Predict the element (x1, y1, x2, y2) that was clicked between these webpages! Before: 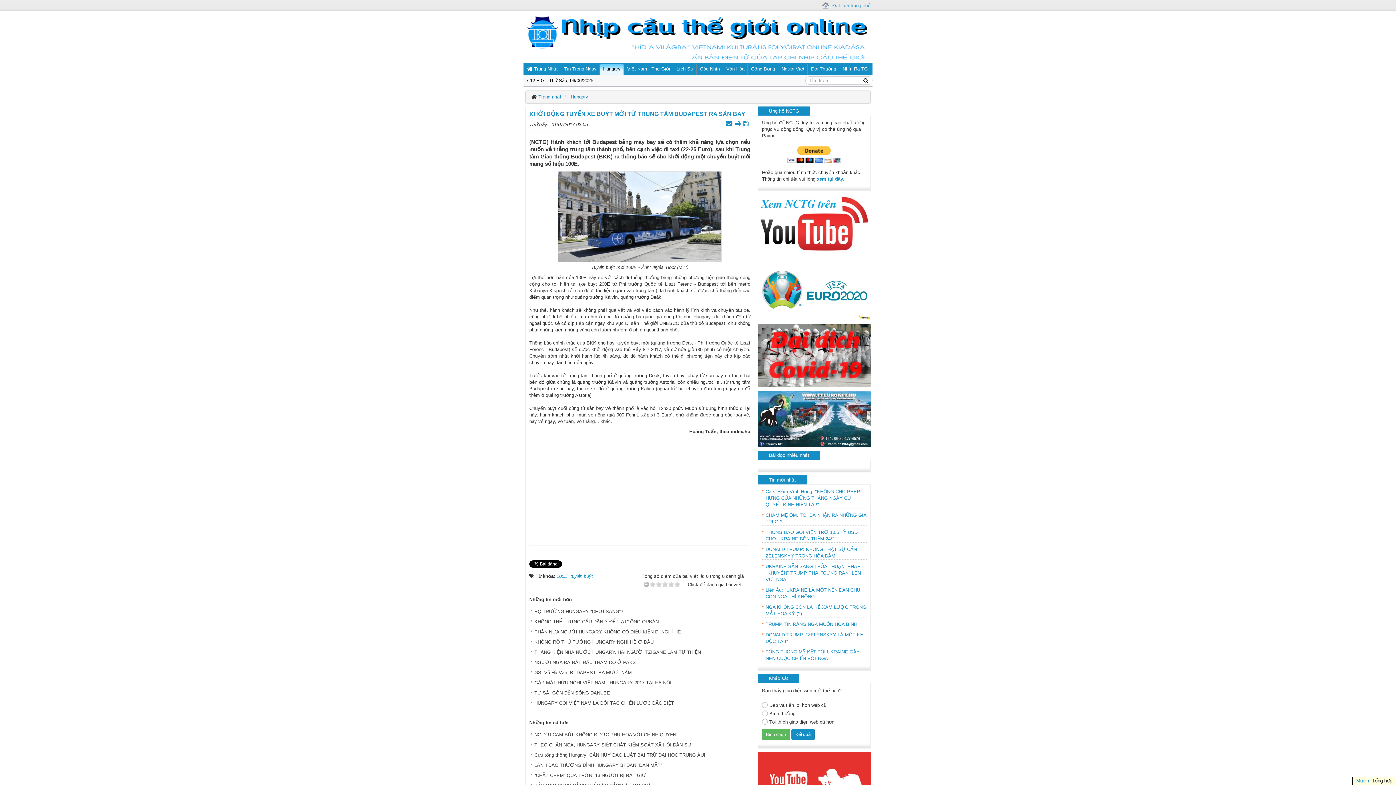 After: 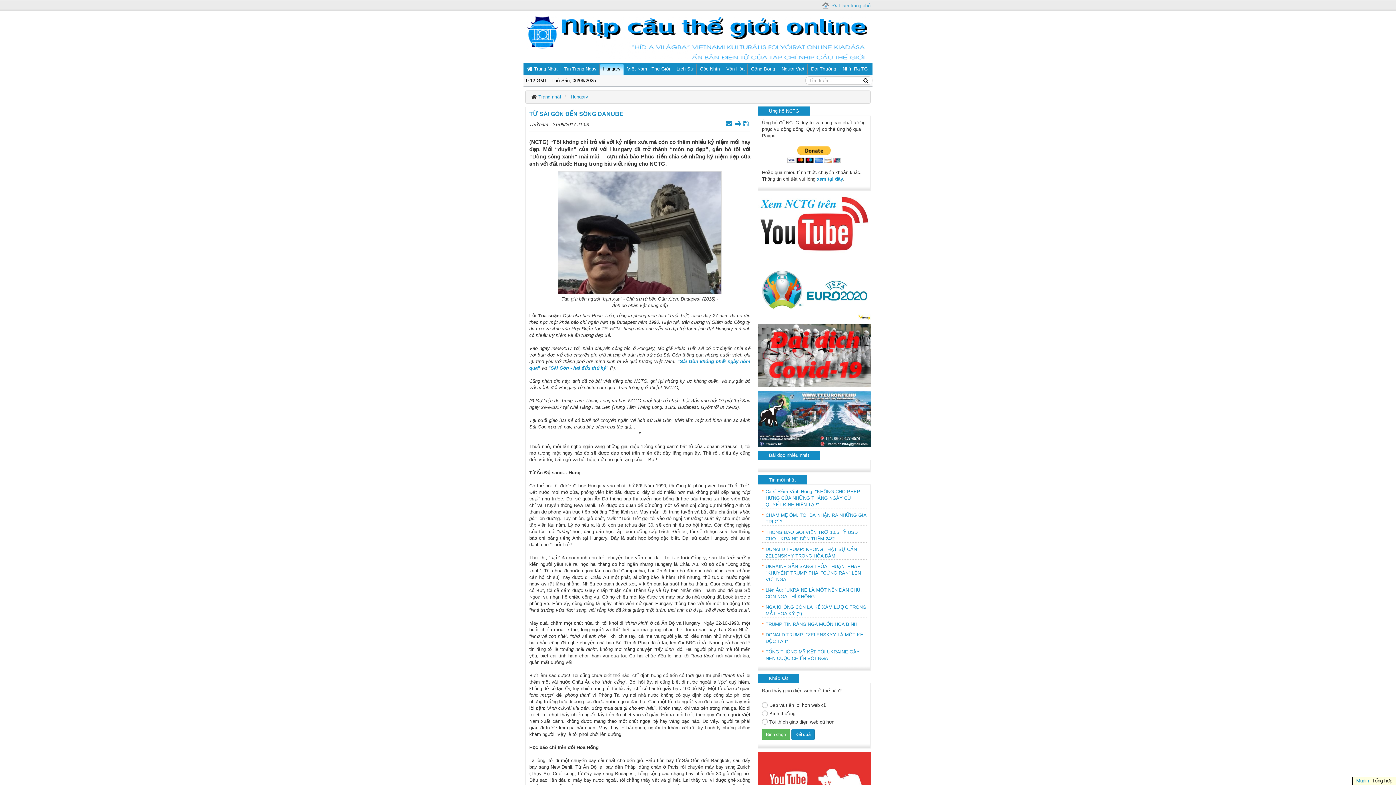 Action: label: TỪ SÀI GÒN ĐẾN SÔNG DANUBE bbox: (530, 690, 610, 695)